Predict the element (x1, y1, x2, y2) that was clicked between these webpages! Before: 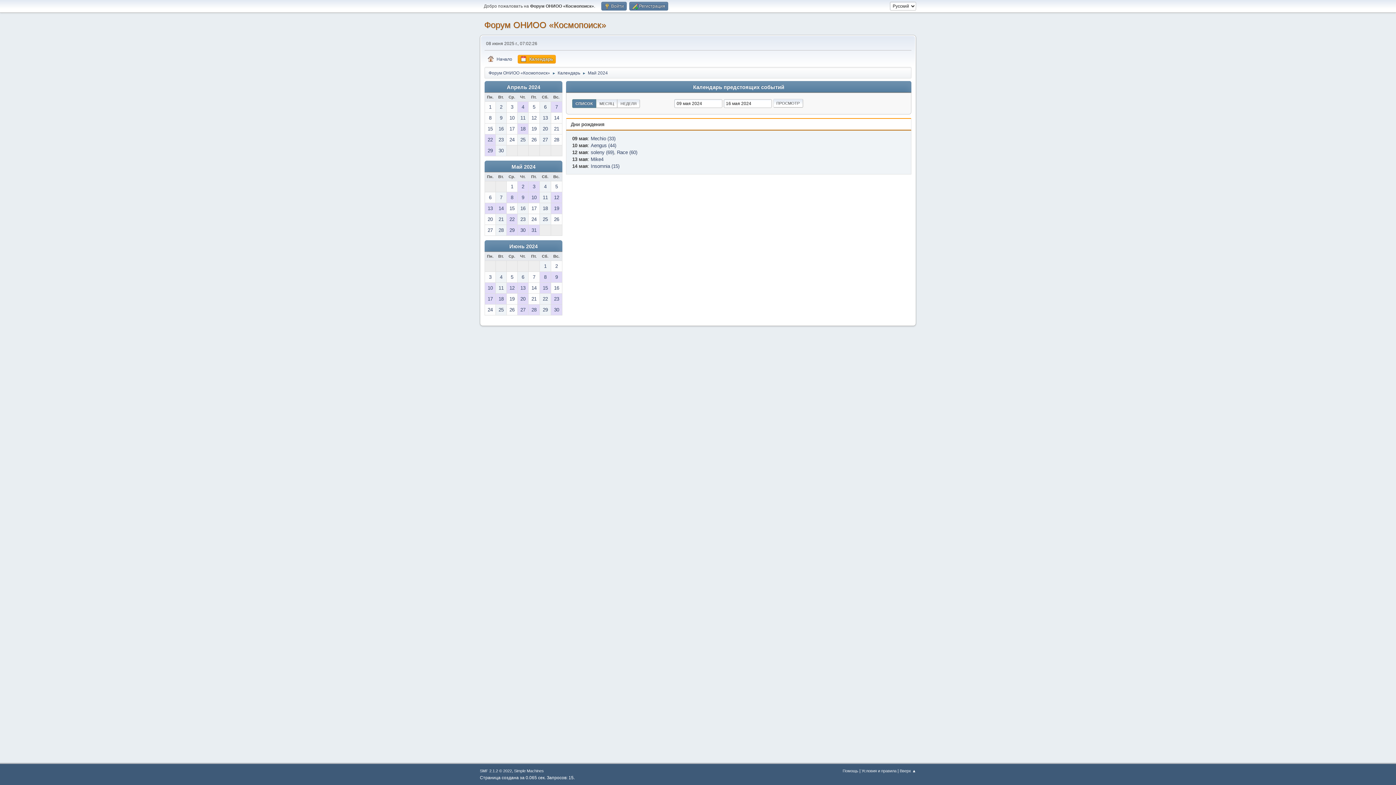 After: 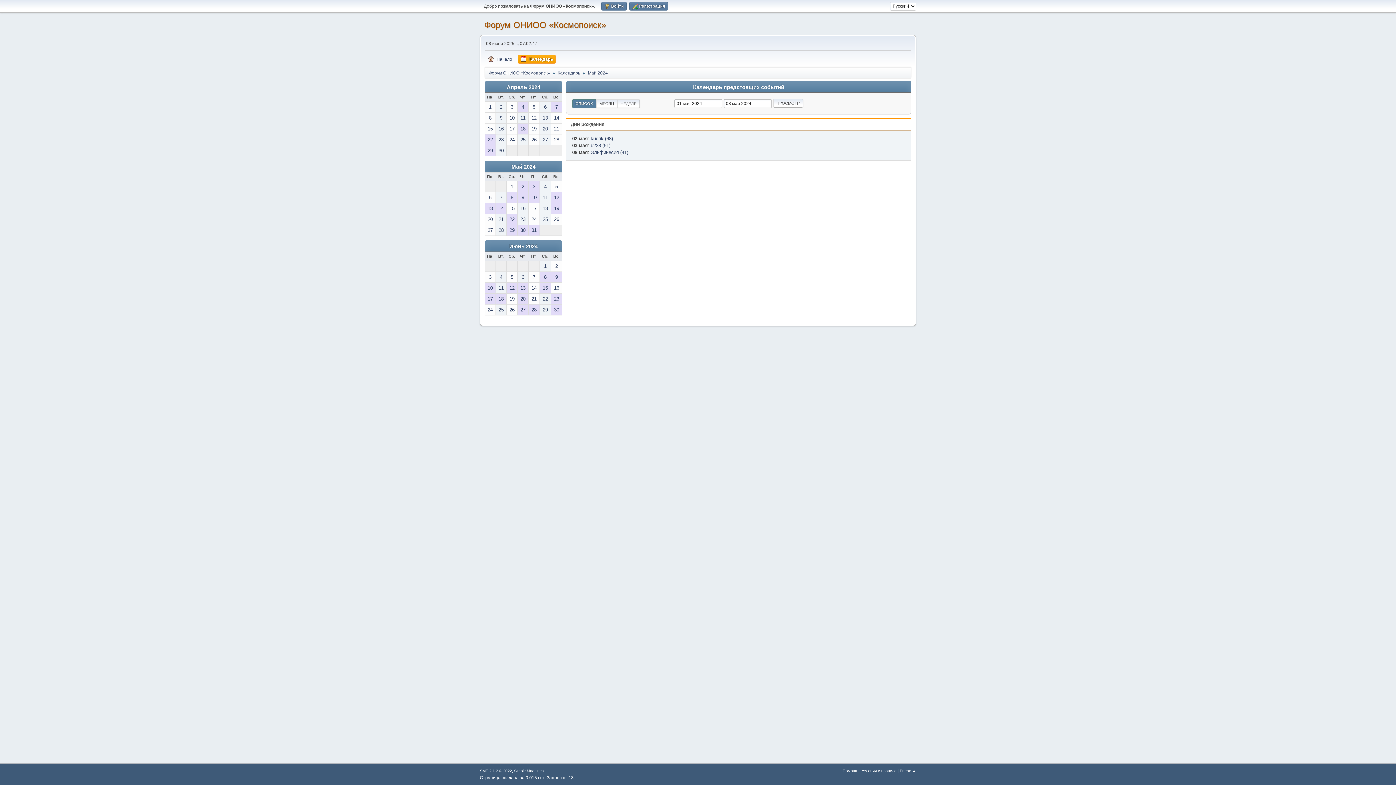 Action: label: Май 2024 bbox: (588, 66, 608, 77)